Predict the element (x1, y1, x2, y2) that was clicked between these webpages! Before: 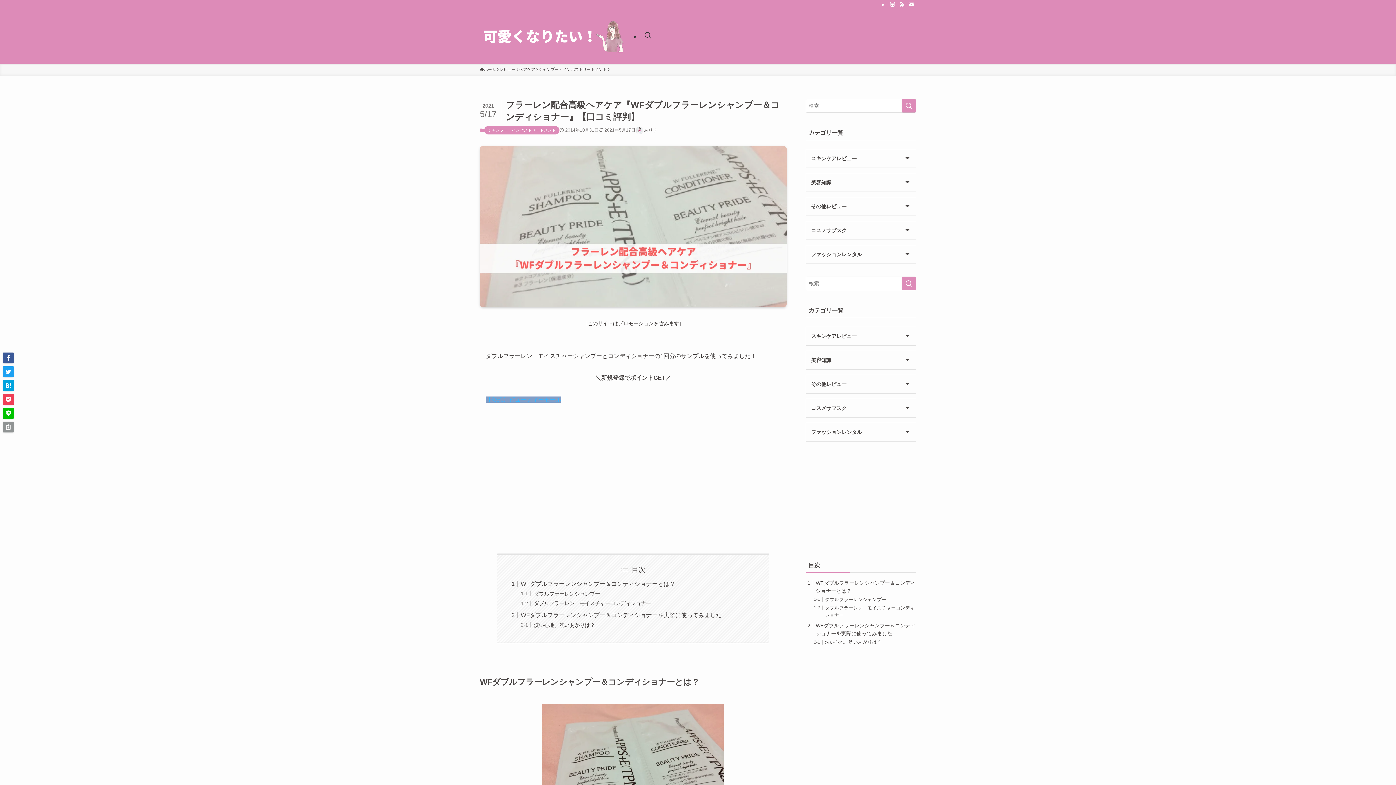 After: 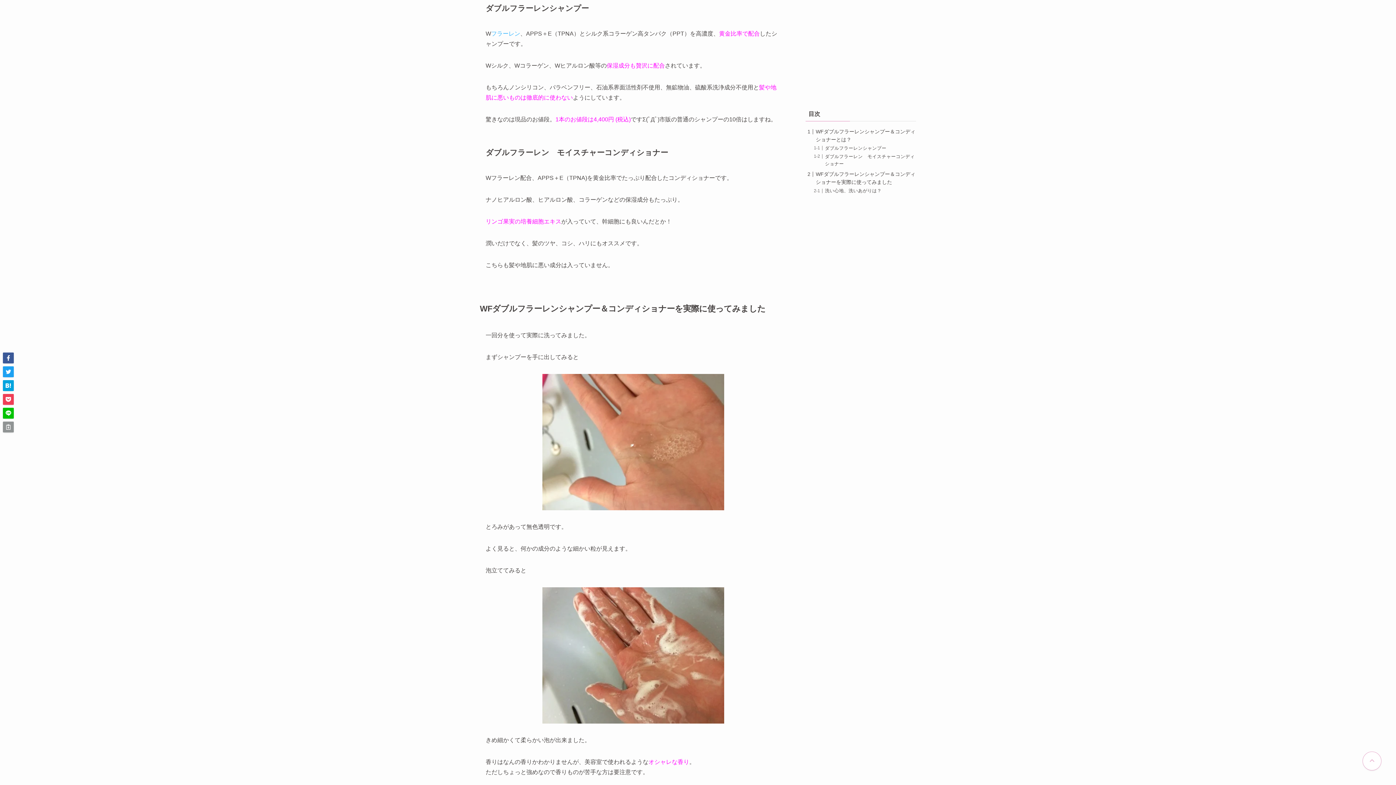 Action: bbox: (533, 591, 600, 596) label: ダブルフラーレンシャンプー